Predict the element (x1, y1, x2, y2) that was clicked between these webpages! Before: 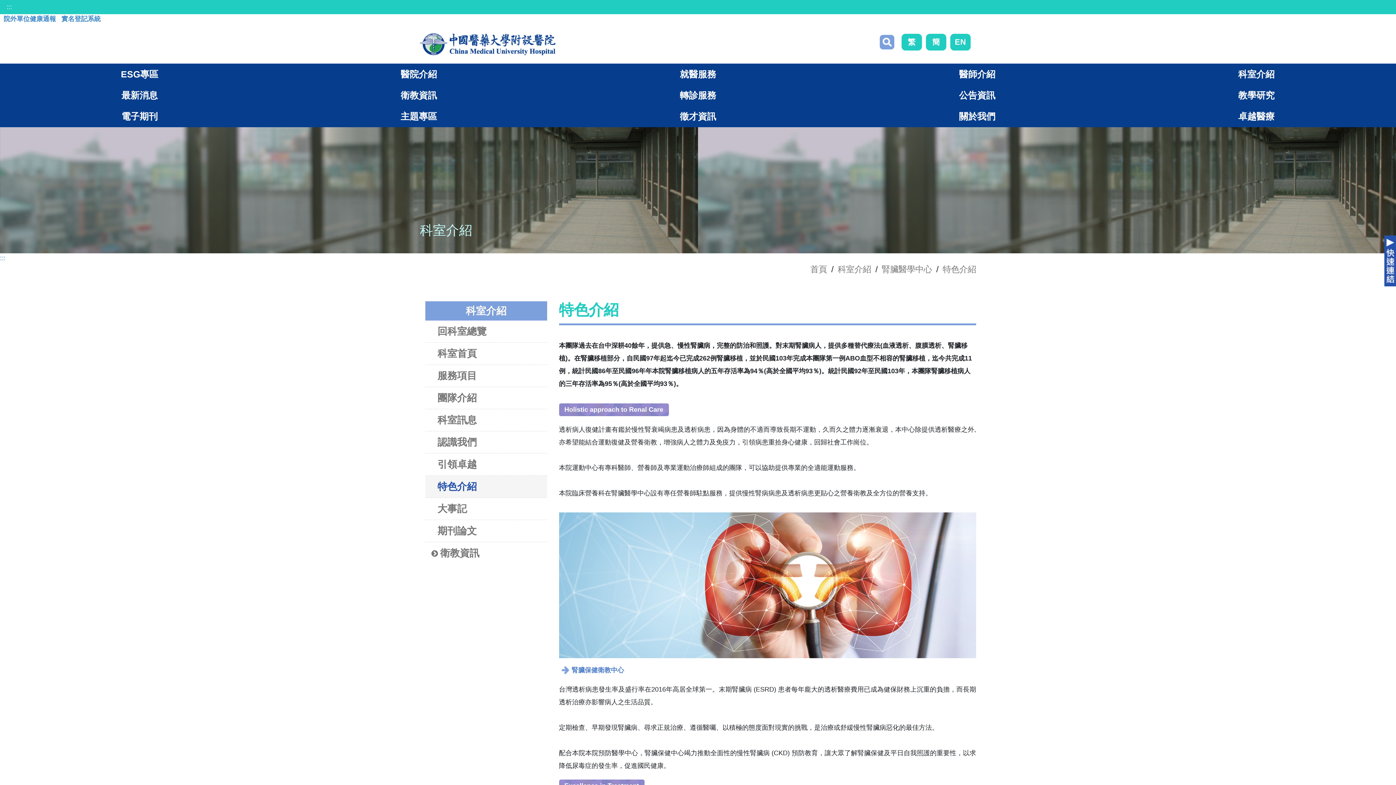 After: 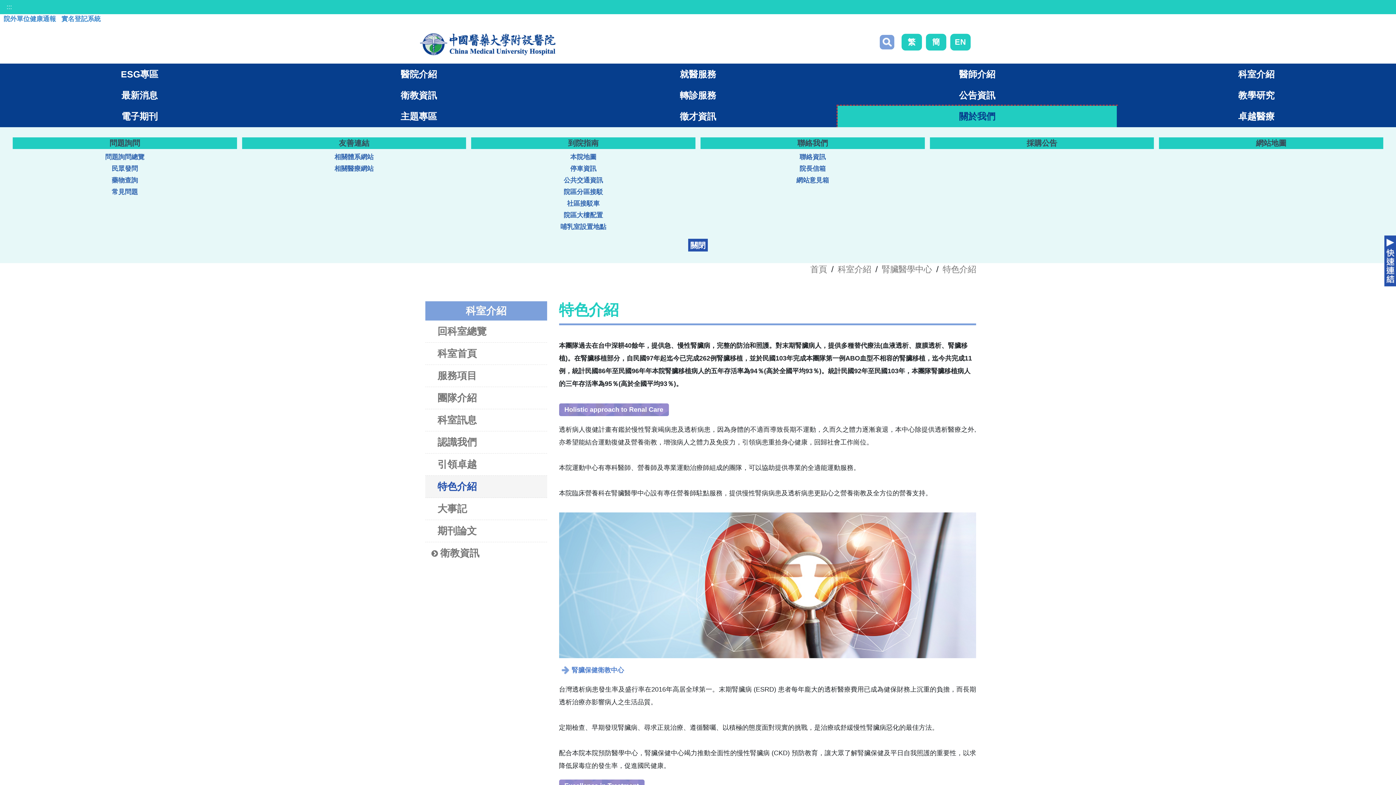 Action: bbox: (837, 105, 1117, 127) label: 關於我們